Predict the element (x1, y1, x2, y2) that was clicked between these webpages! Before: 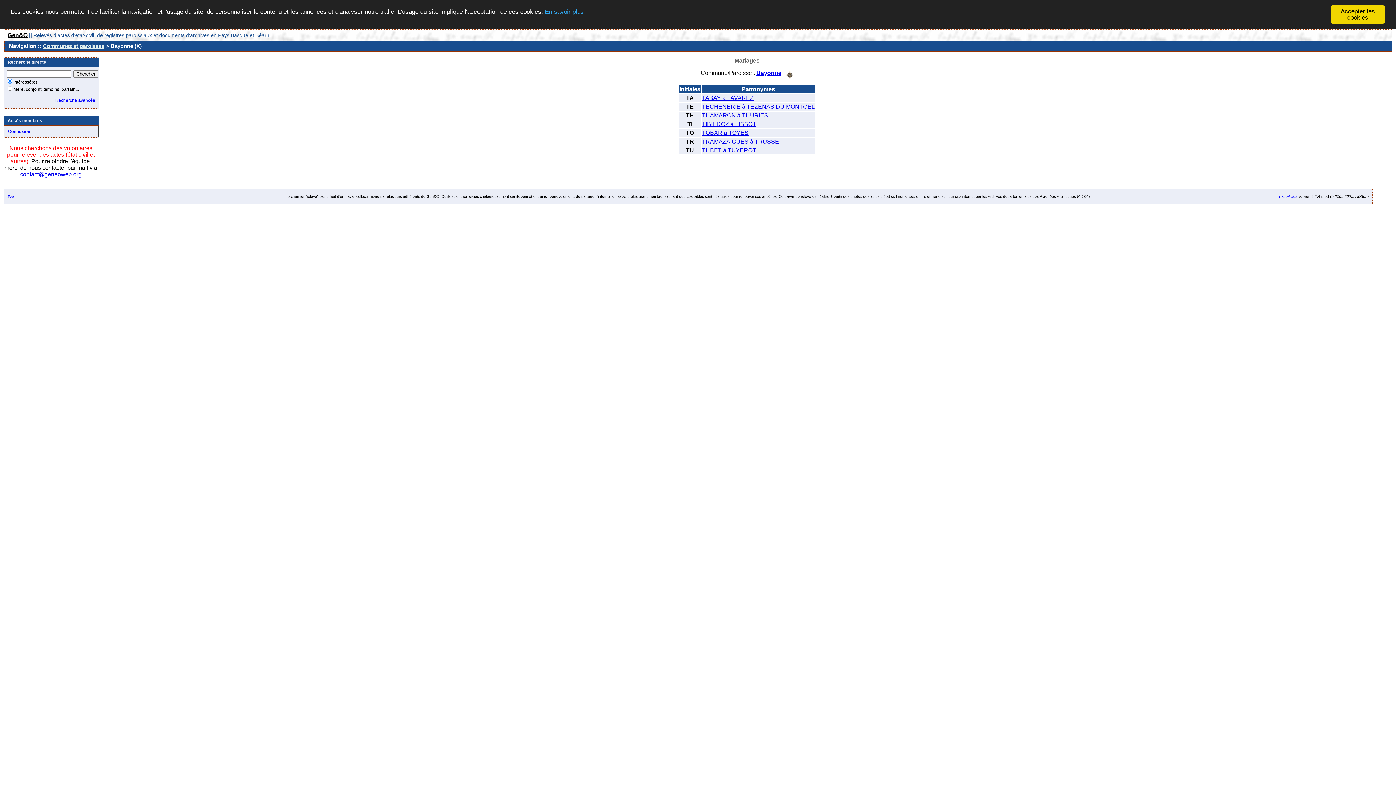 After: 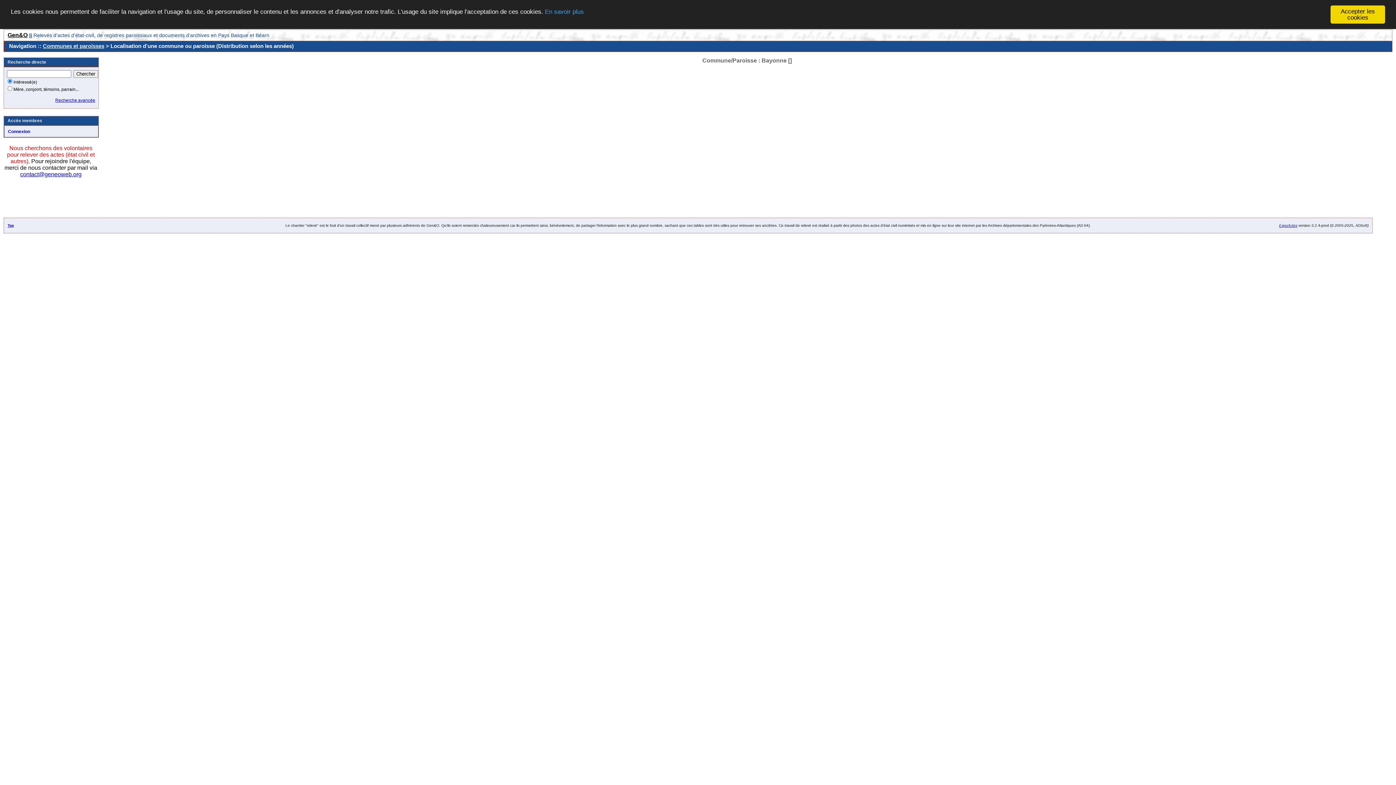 Action: bbox: (786, 69, 793, 76)